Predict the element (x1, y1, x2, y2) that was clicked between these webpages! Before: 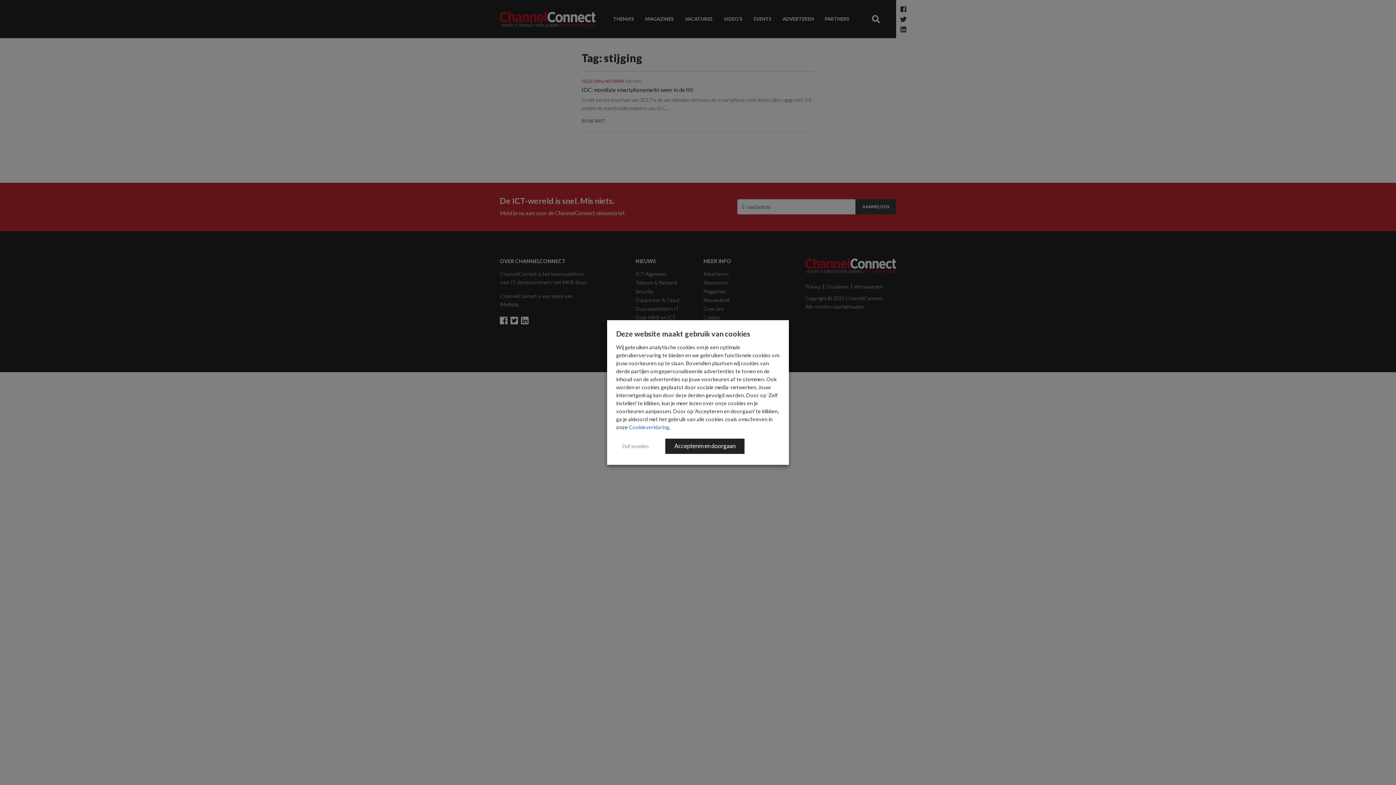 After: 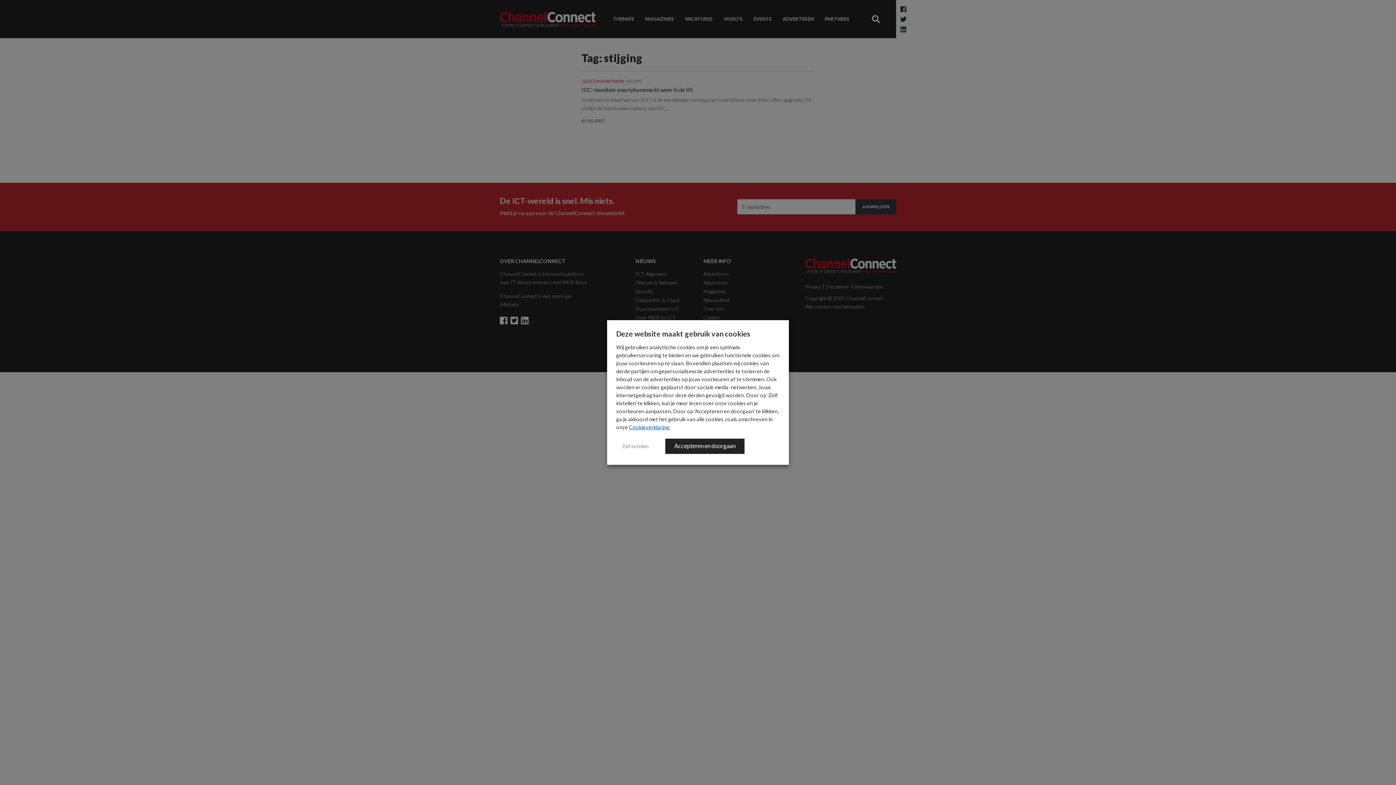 Action: bbox: (629, 424, 669, 430) label: Cookieverklaring